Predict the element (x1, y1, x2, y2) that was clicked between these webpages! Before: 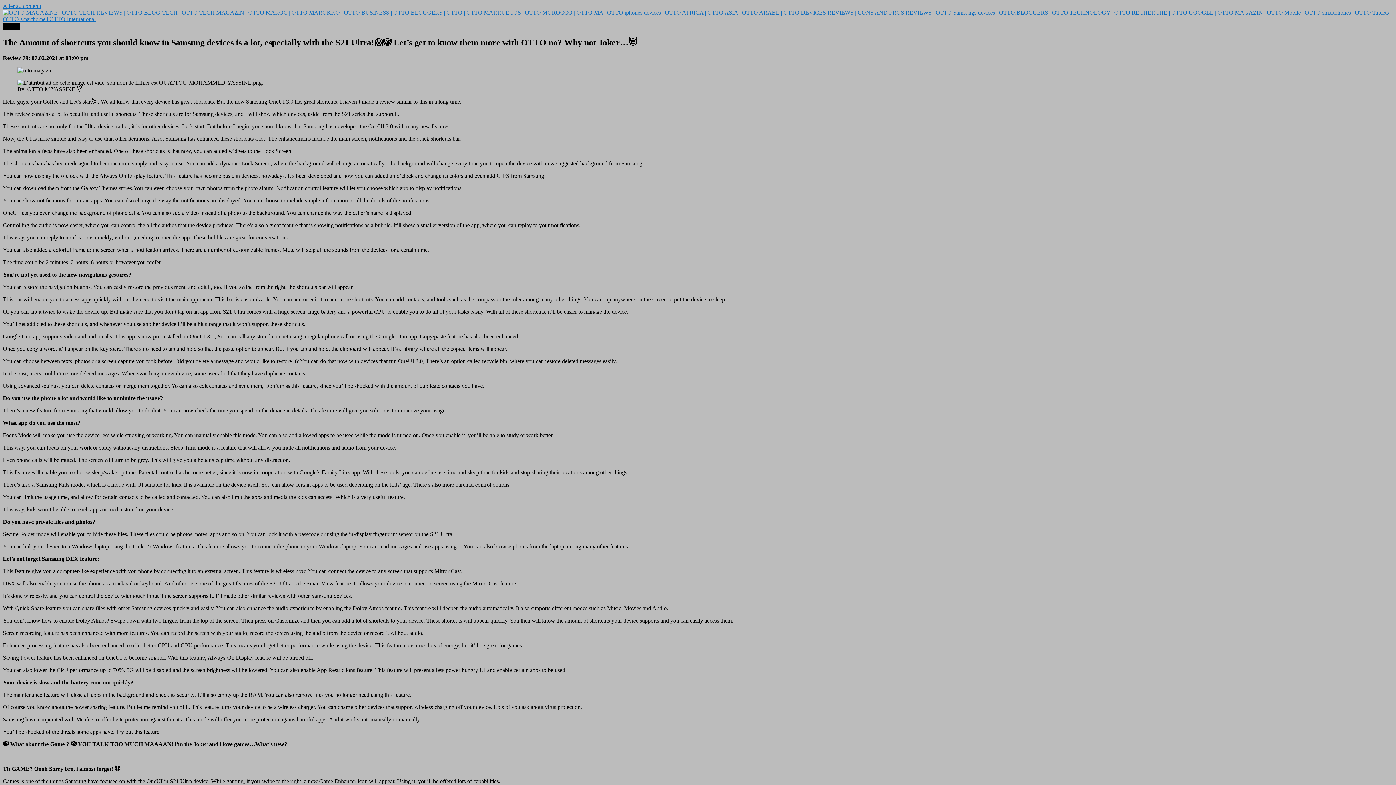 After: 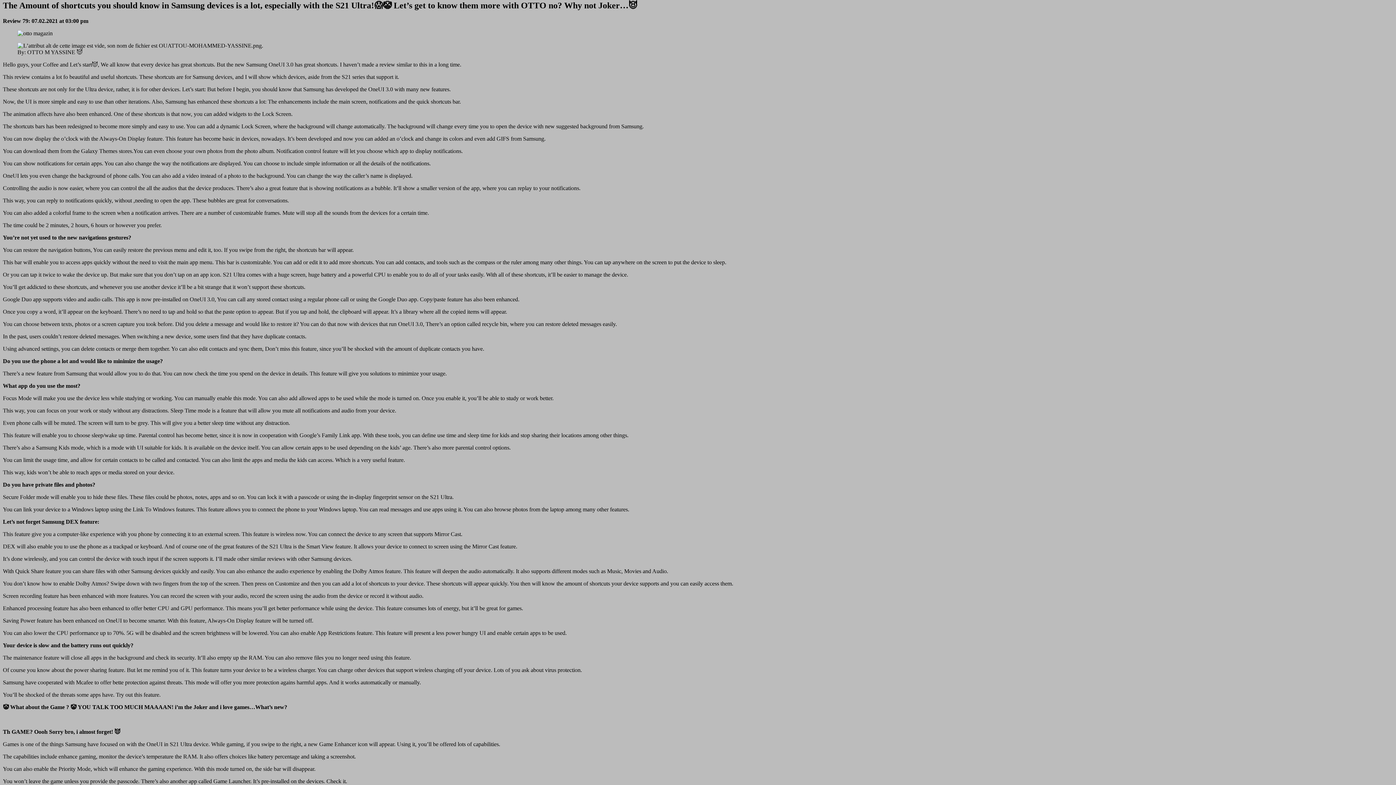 Action: label: Aller au contenu bbox: (2, 2, 41, 9)